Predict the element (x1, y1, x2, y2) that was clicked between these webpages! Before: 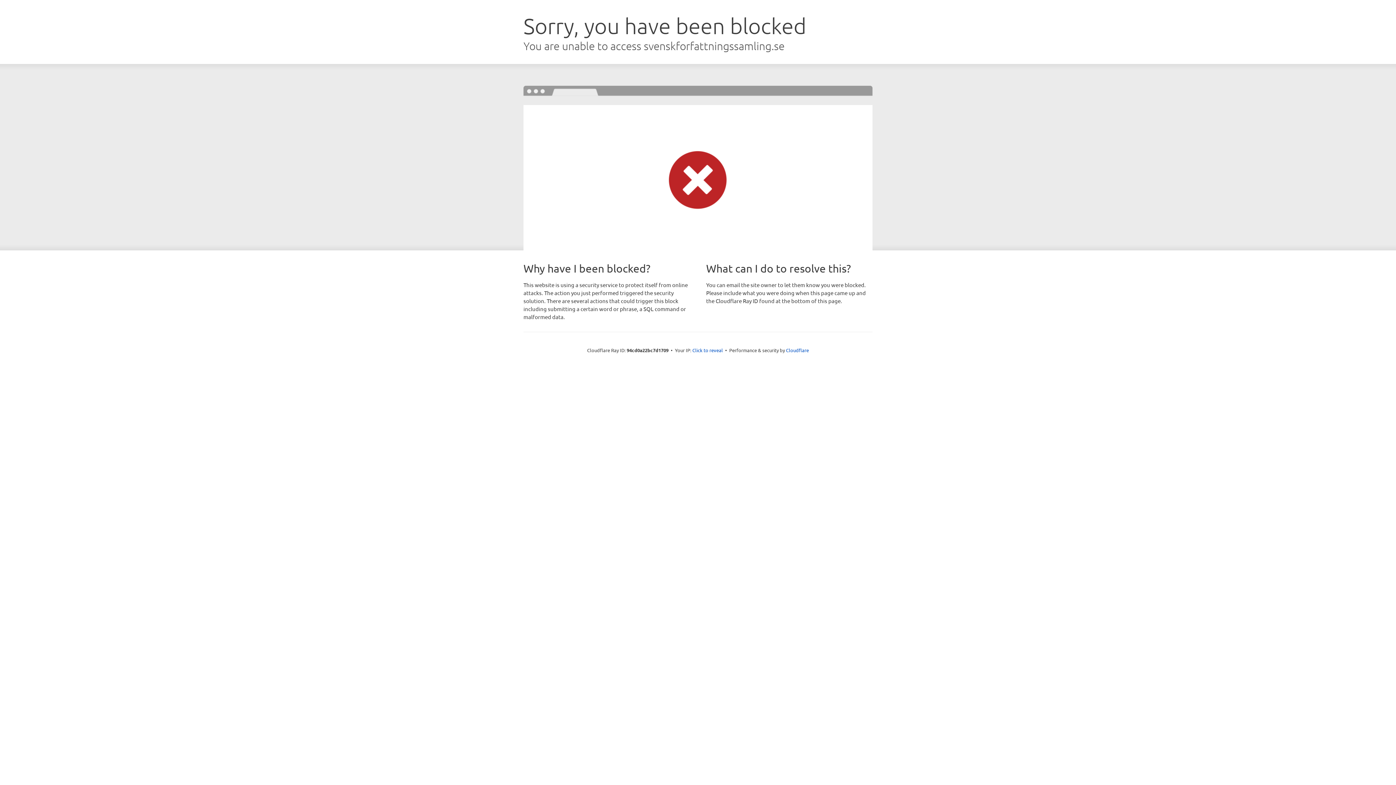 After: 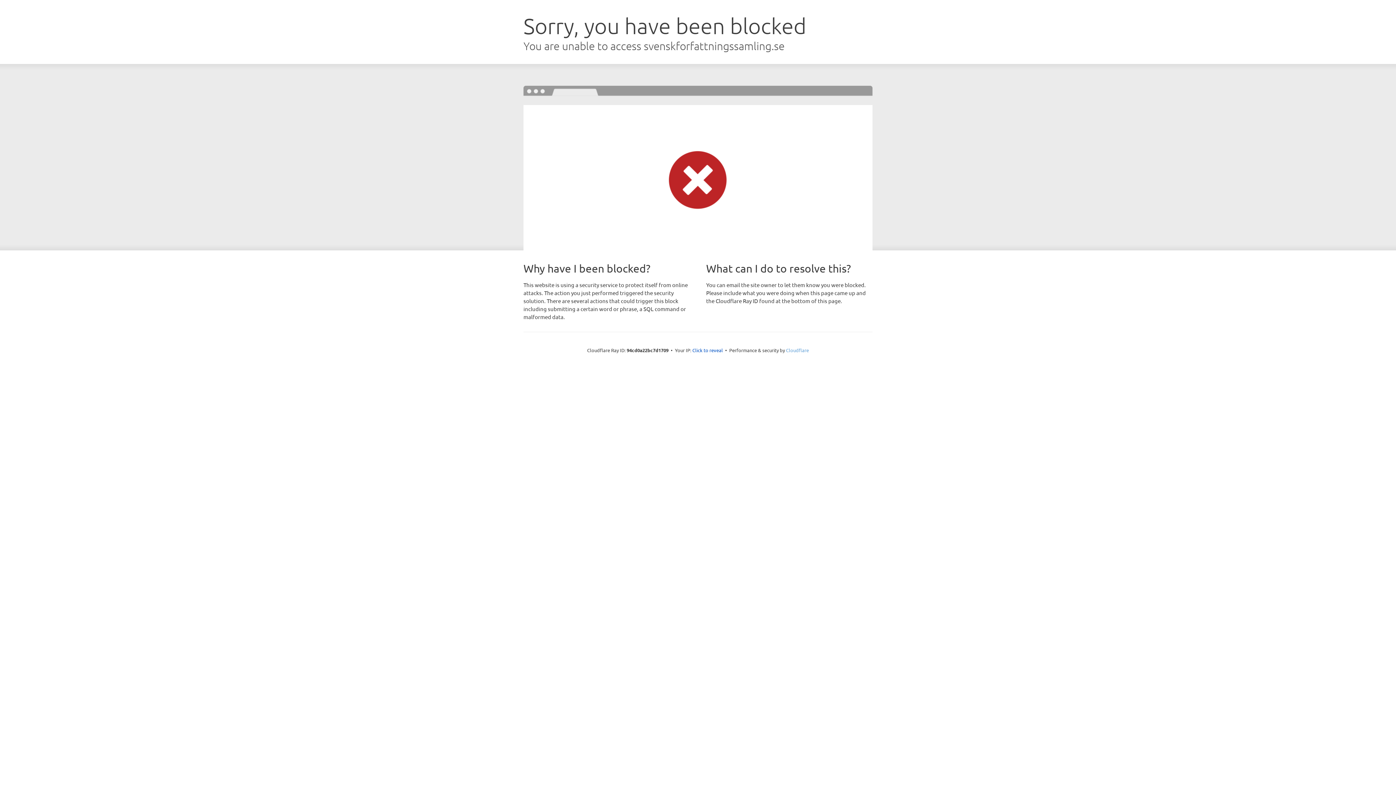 Action: bbox: (786, 347, 809, 353) label: Cloudflare